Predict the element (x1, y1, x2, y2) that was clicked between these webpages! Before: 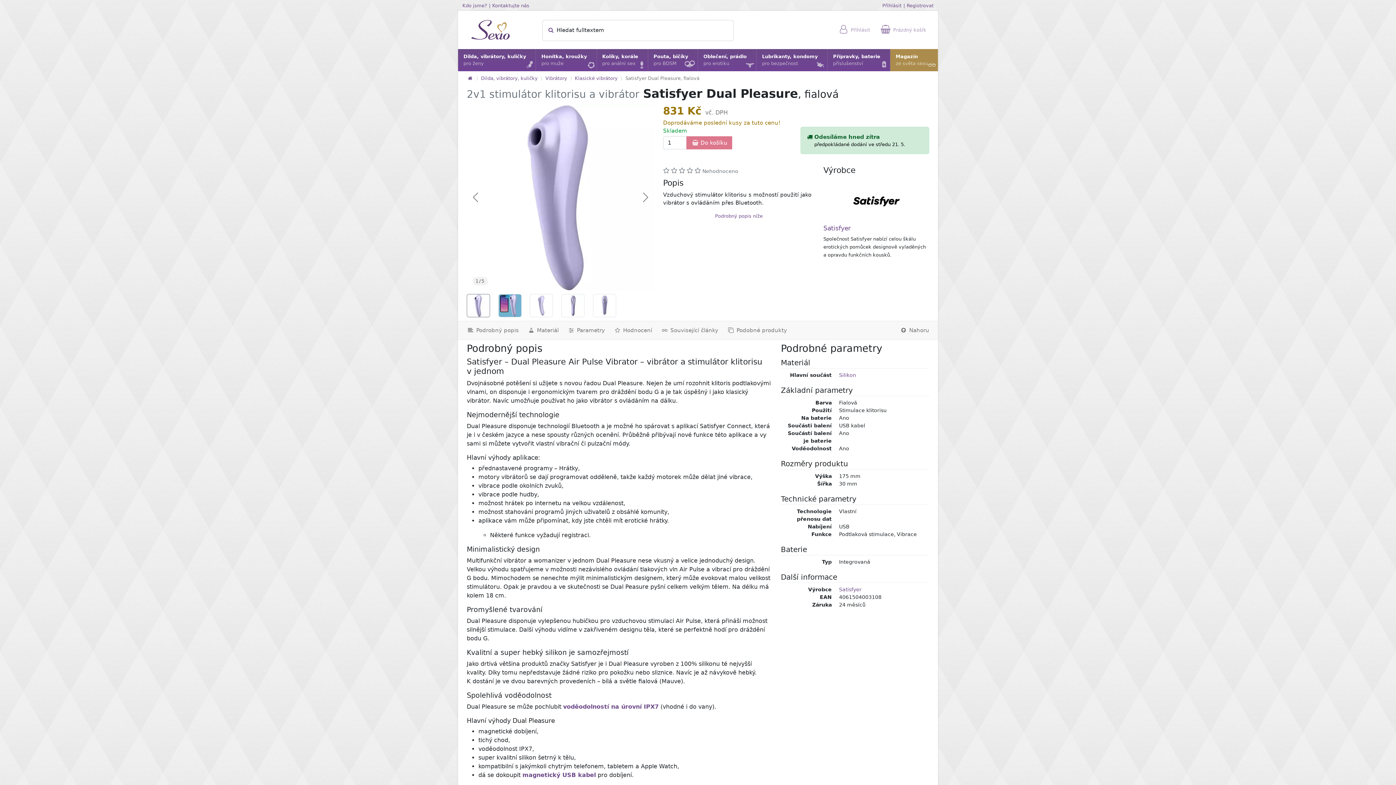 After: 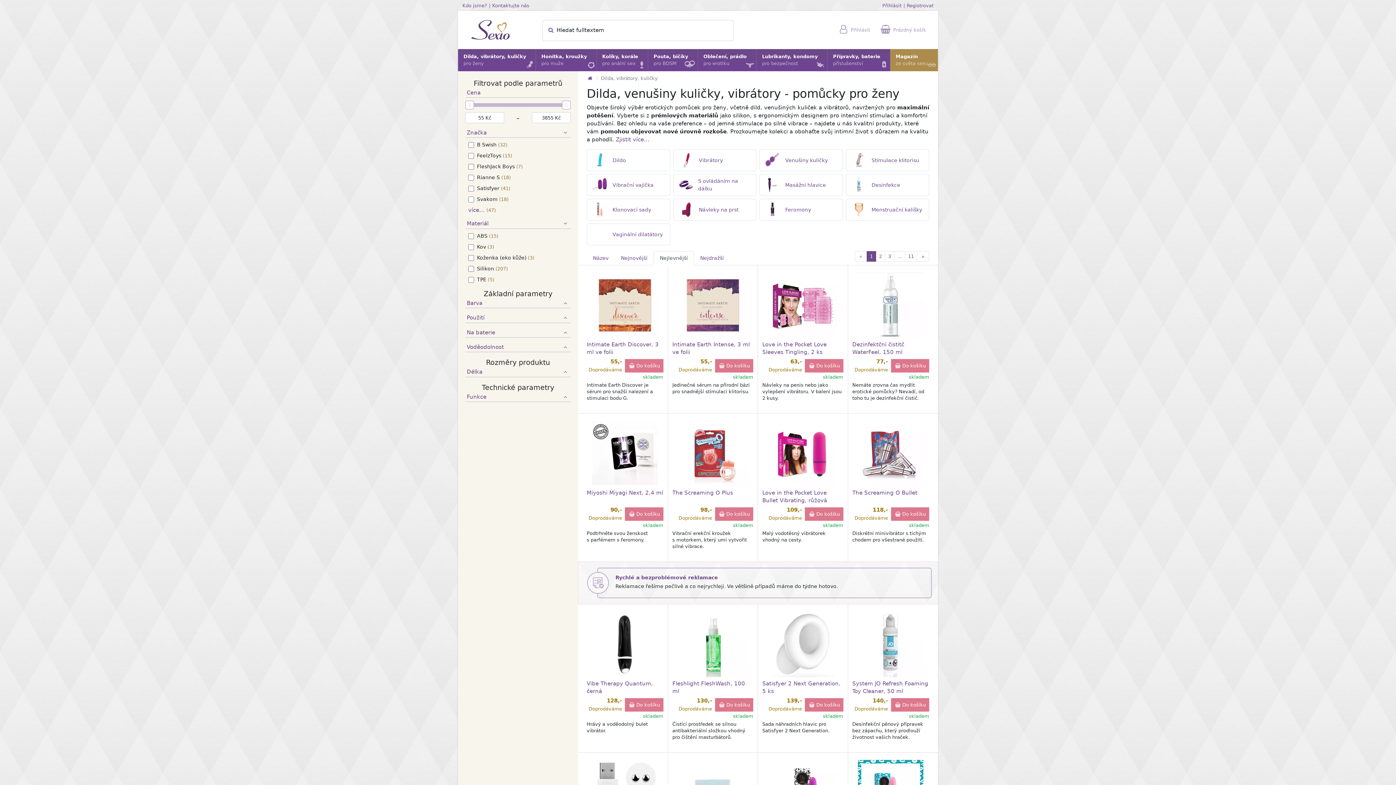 Action: bbox: (458, 49, 535, 71) label: Dilda, vibrátory, kuličky
pro ženy